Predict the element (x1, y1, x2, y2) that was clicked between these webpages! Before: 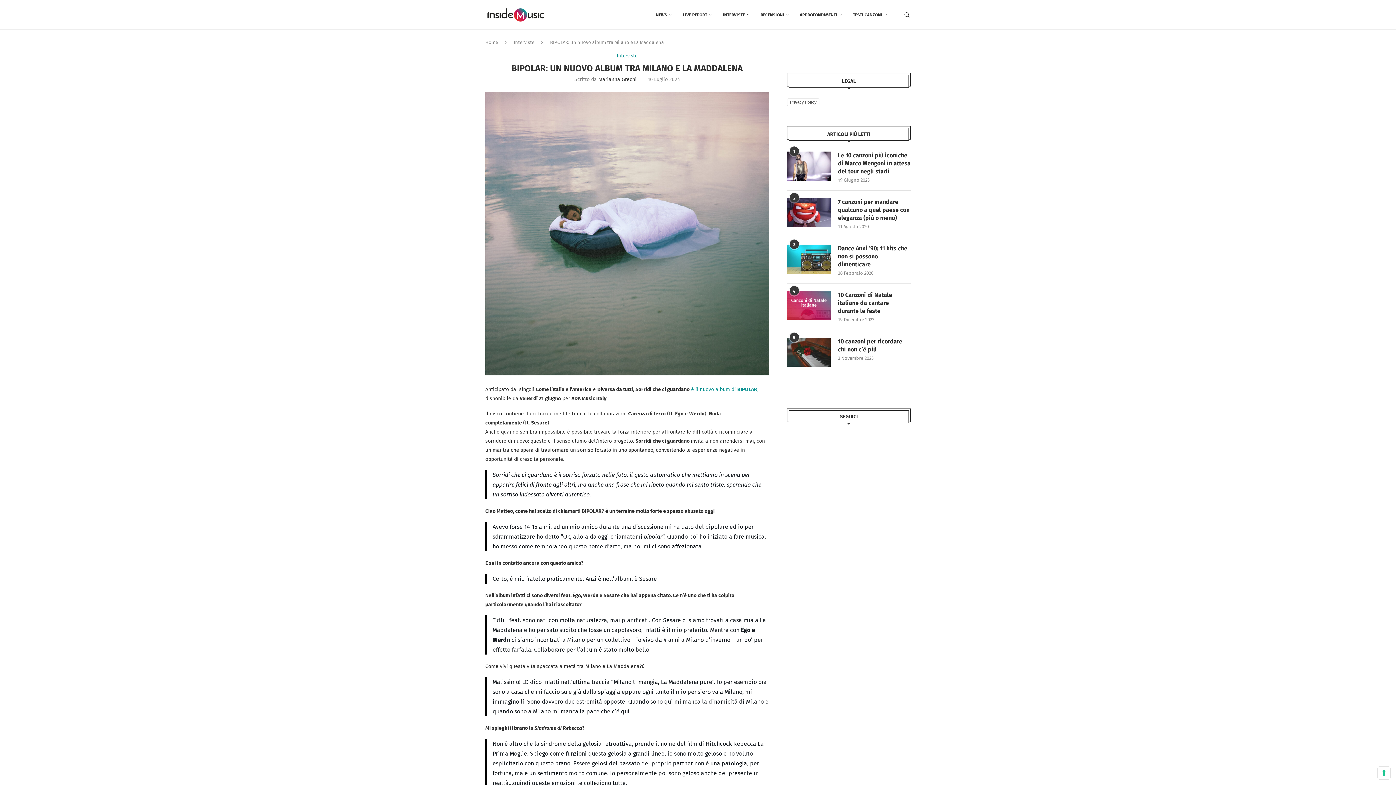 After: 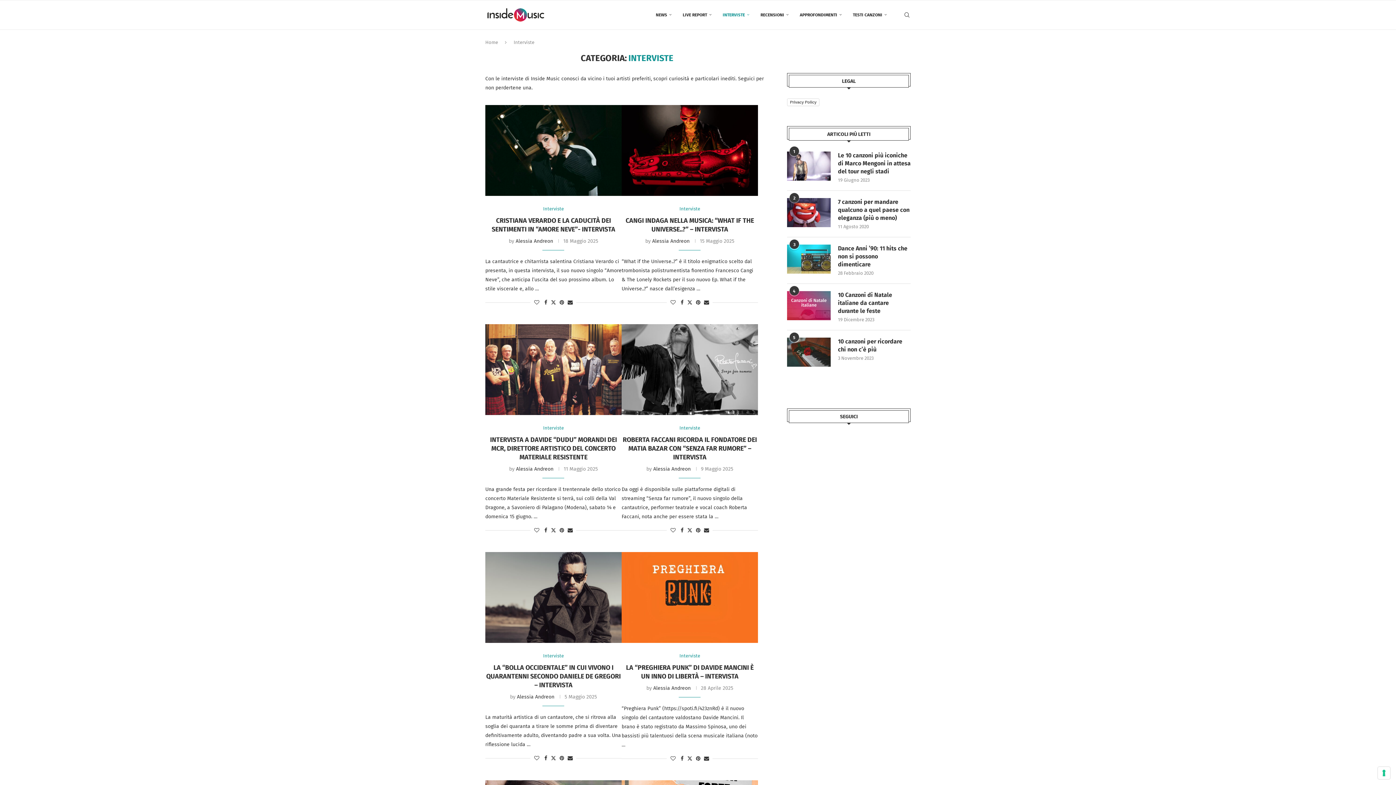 Action: bbox: (513, 39, 534, 45) label: Interviste